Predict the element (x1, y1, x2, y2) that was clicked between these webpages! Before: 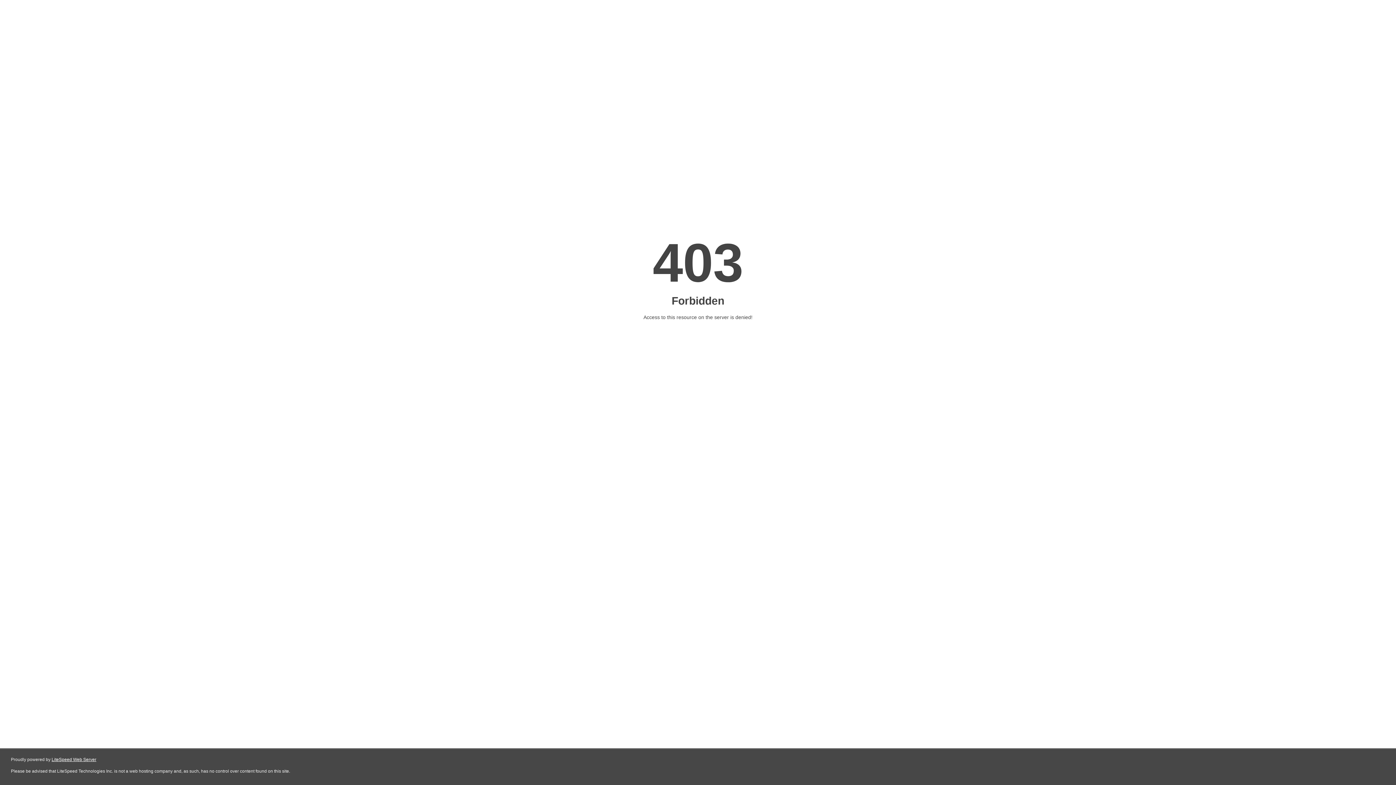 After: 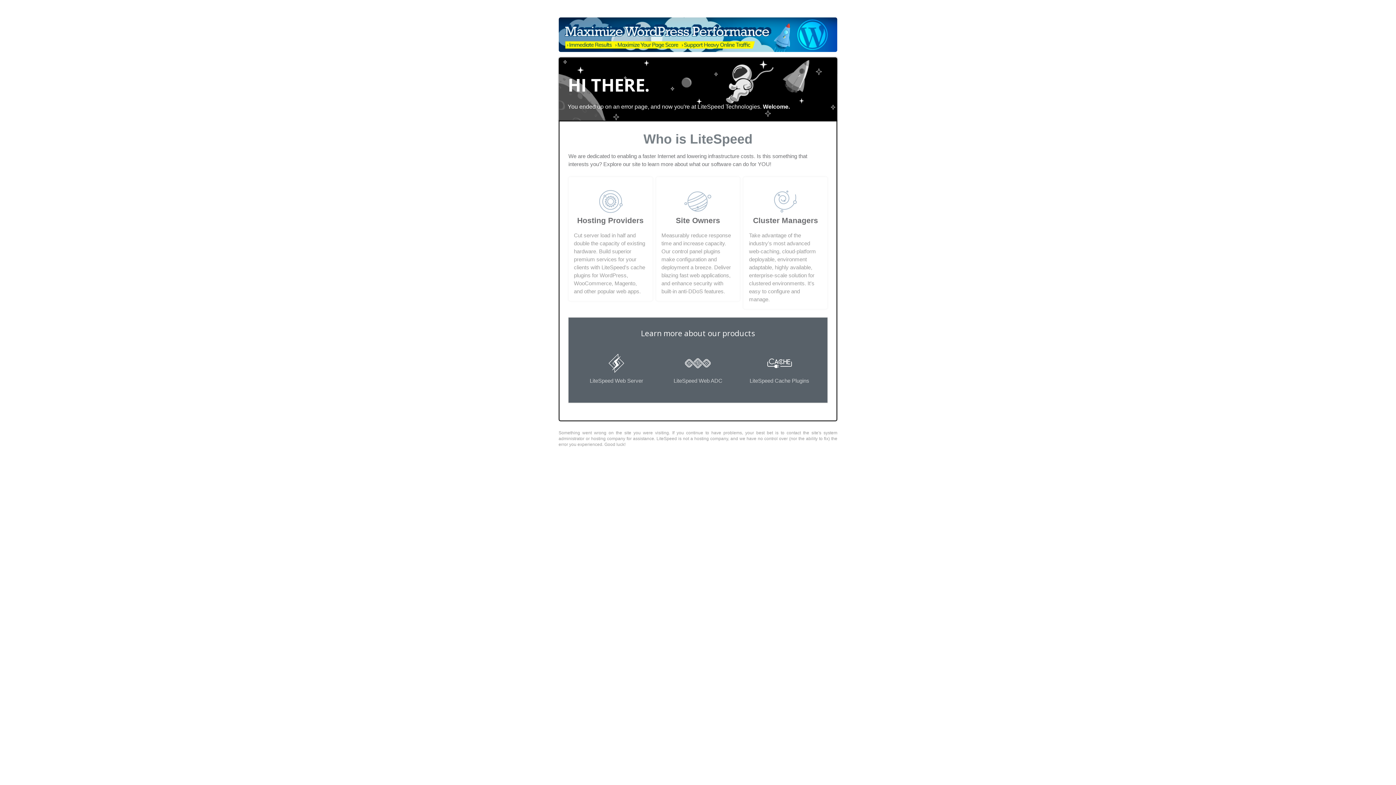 Action: label: LiteSpeed Web Server bbox: (51, 757, 96, 762)